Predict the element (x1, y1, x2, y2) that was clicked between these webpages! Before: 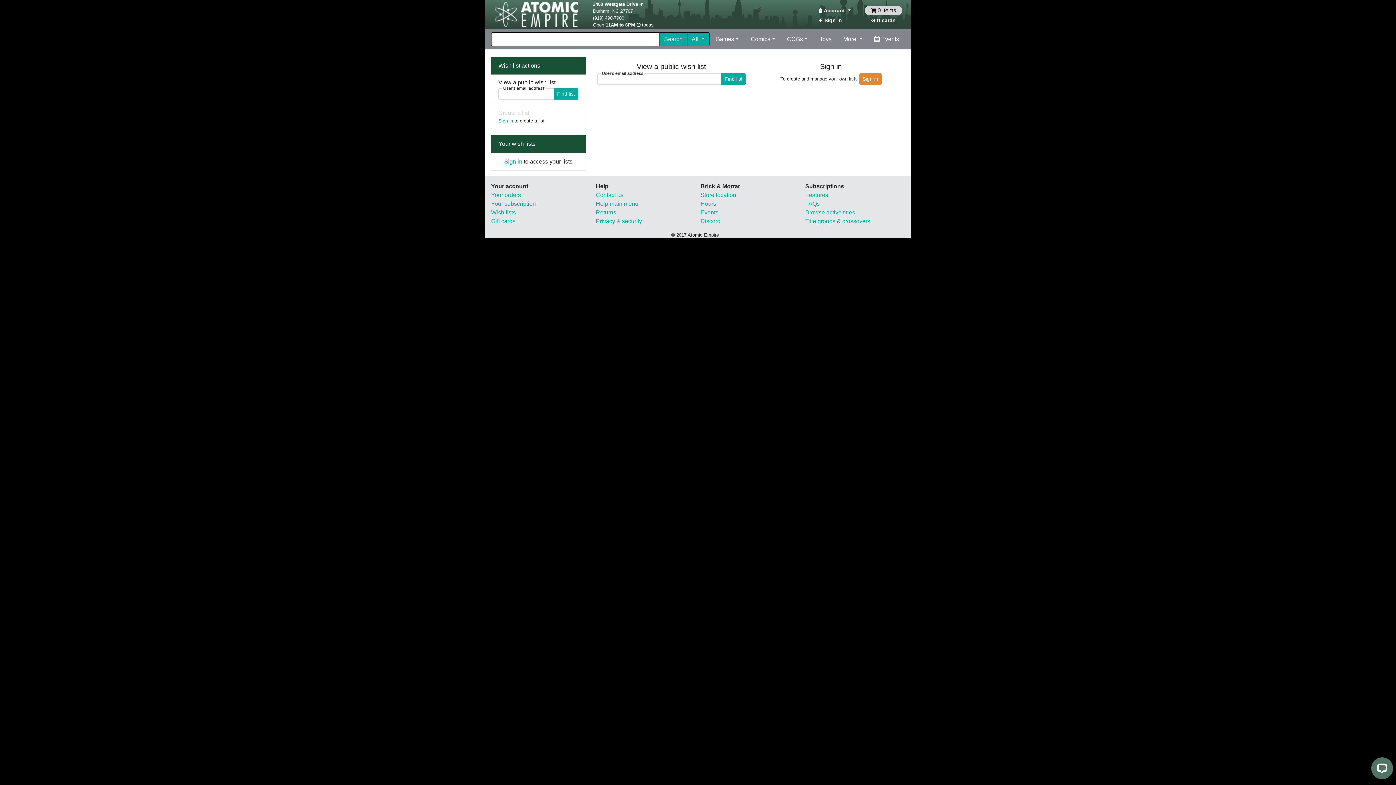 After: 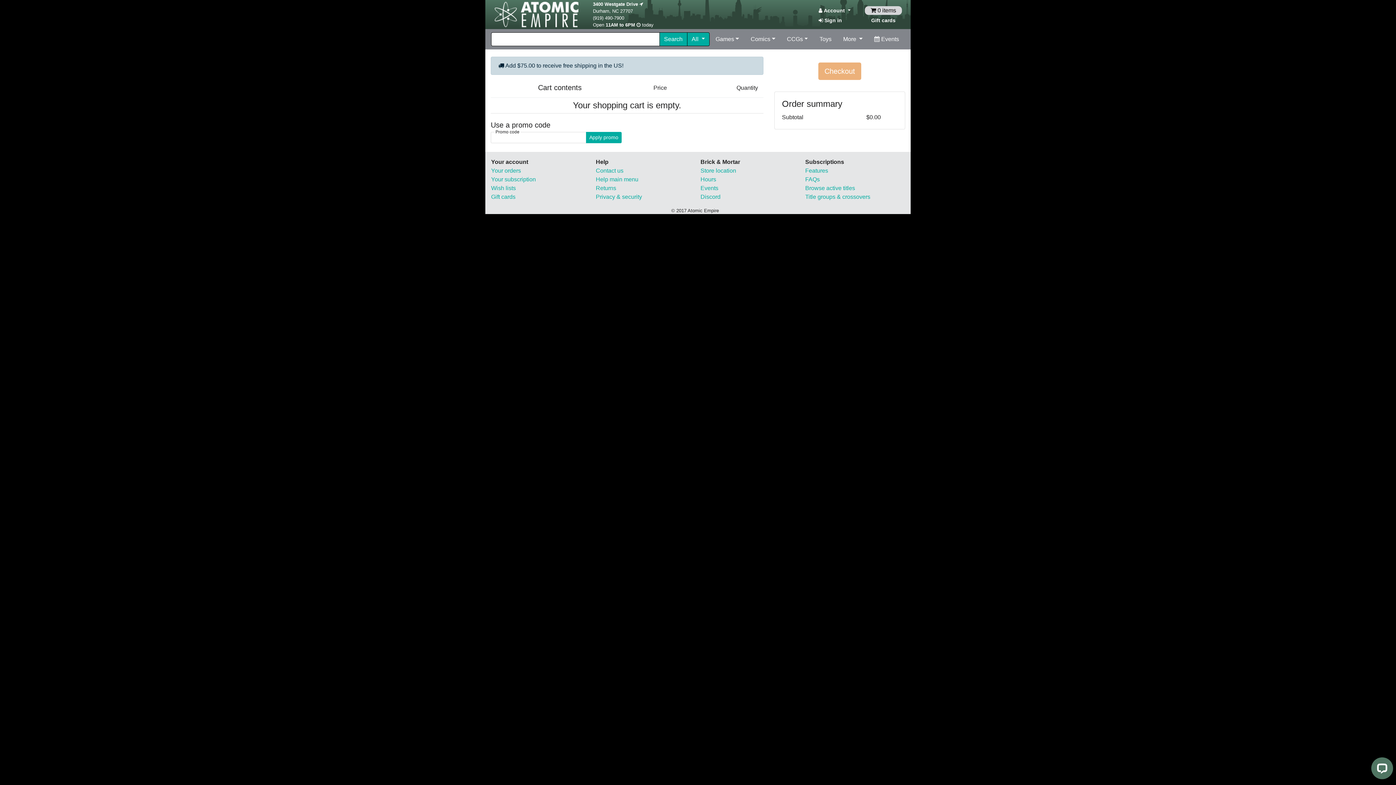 Action: bbox: (870, 7, 896, 13) label:  0 items